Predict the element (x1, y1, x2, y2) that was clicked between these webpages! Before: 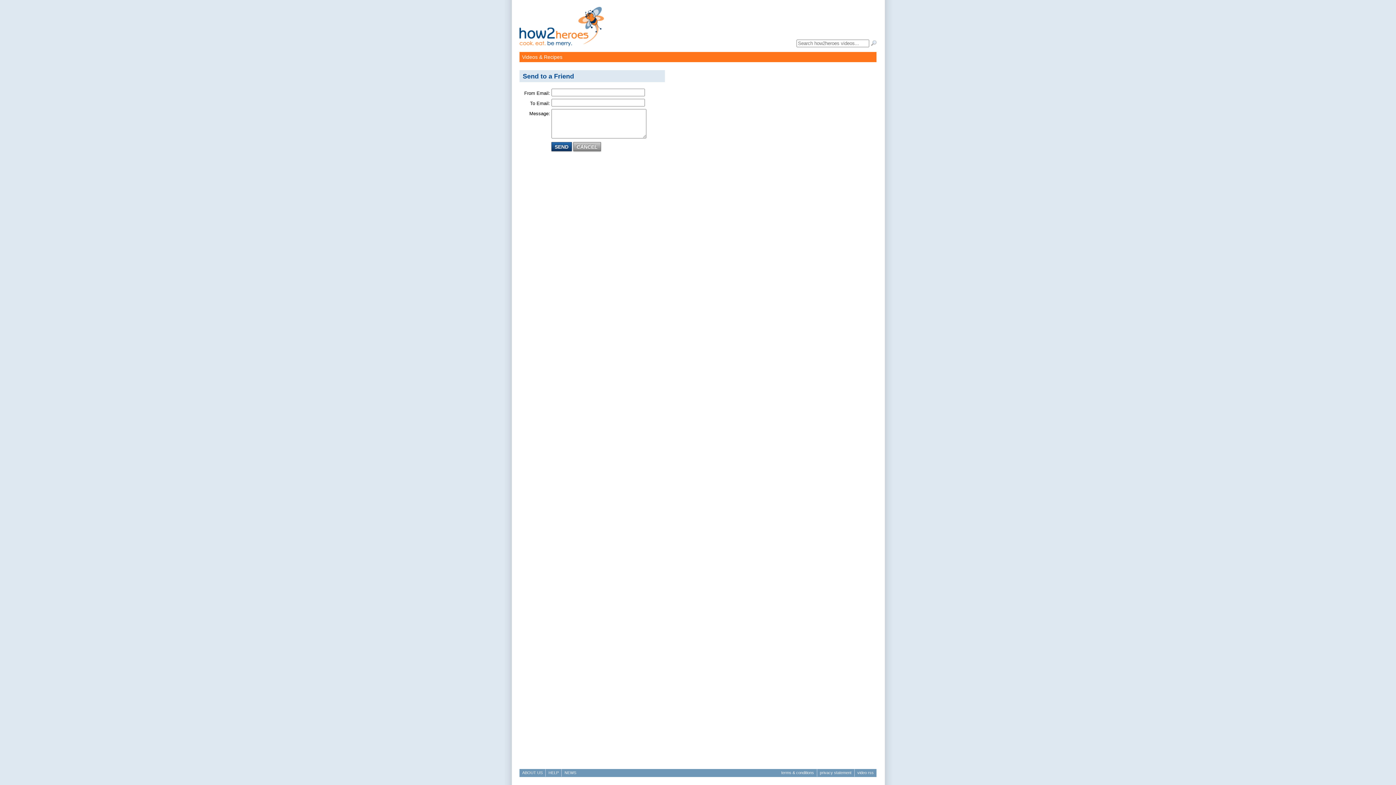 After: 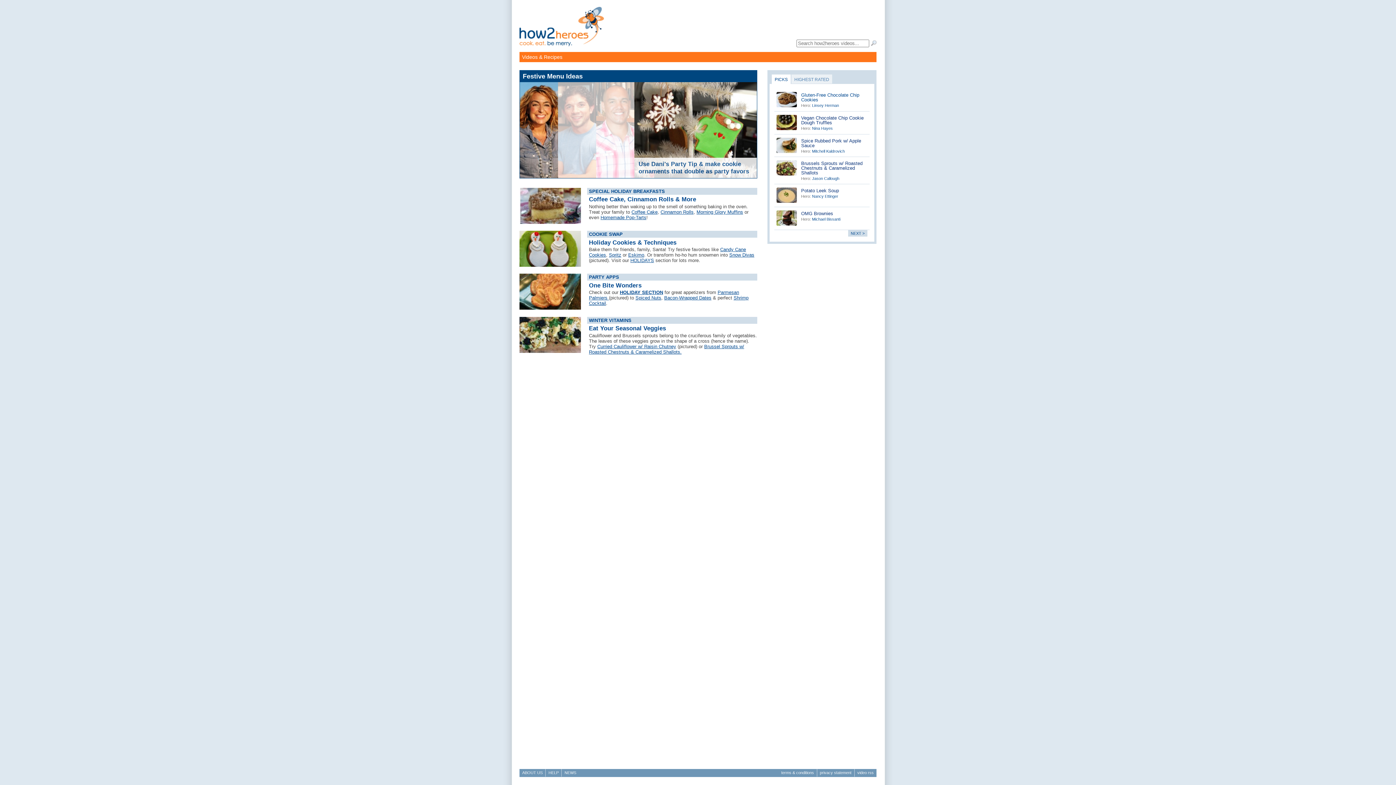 Action: bbox: (519, 41, 604, 47)